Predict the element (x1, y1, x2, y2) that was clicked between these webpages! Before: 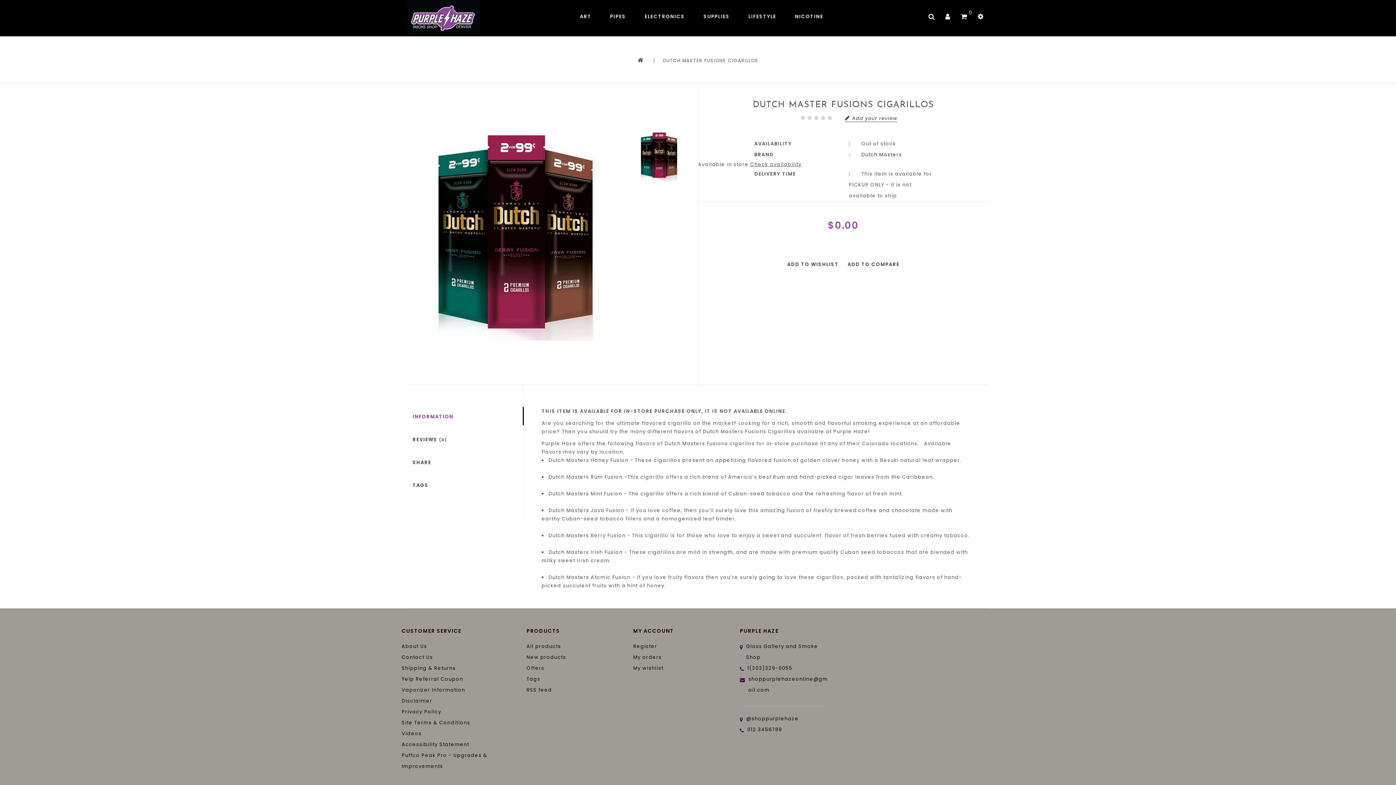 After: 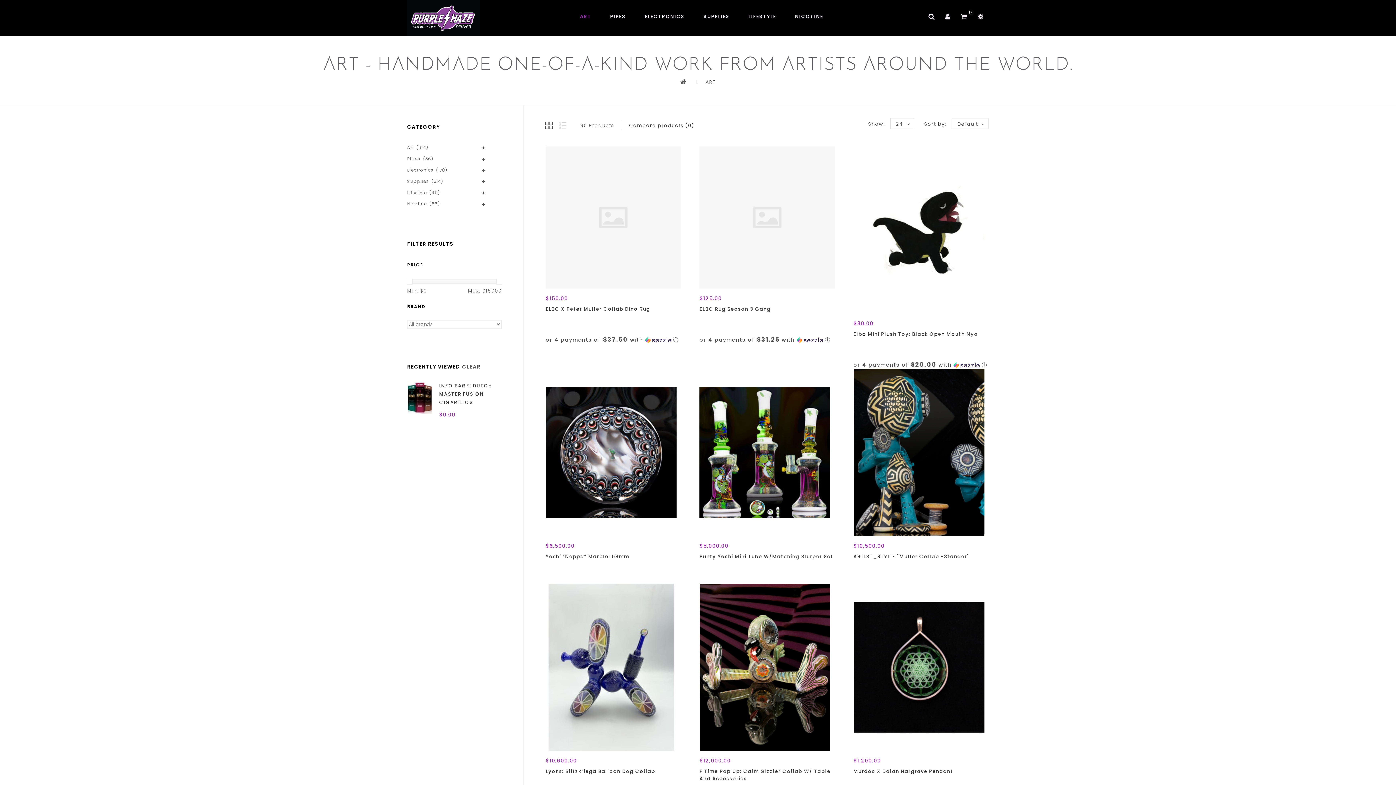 Action: label: ART bbox: (572, 0, 599, 33)